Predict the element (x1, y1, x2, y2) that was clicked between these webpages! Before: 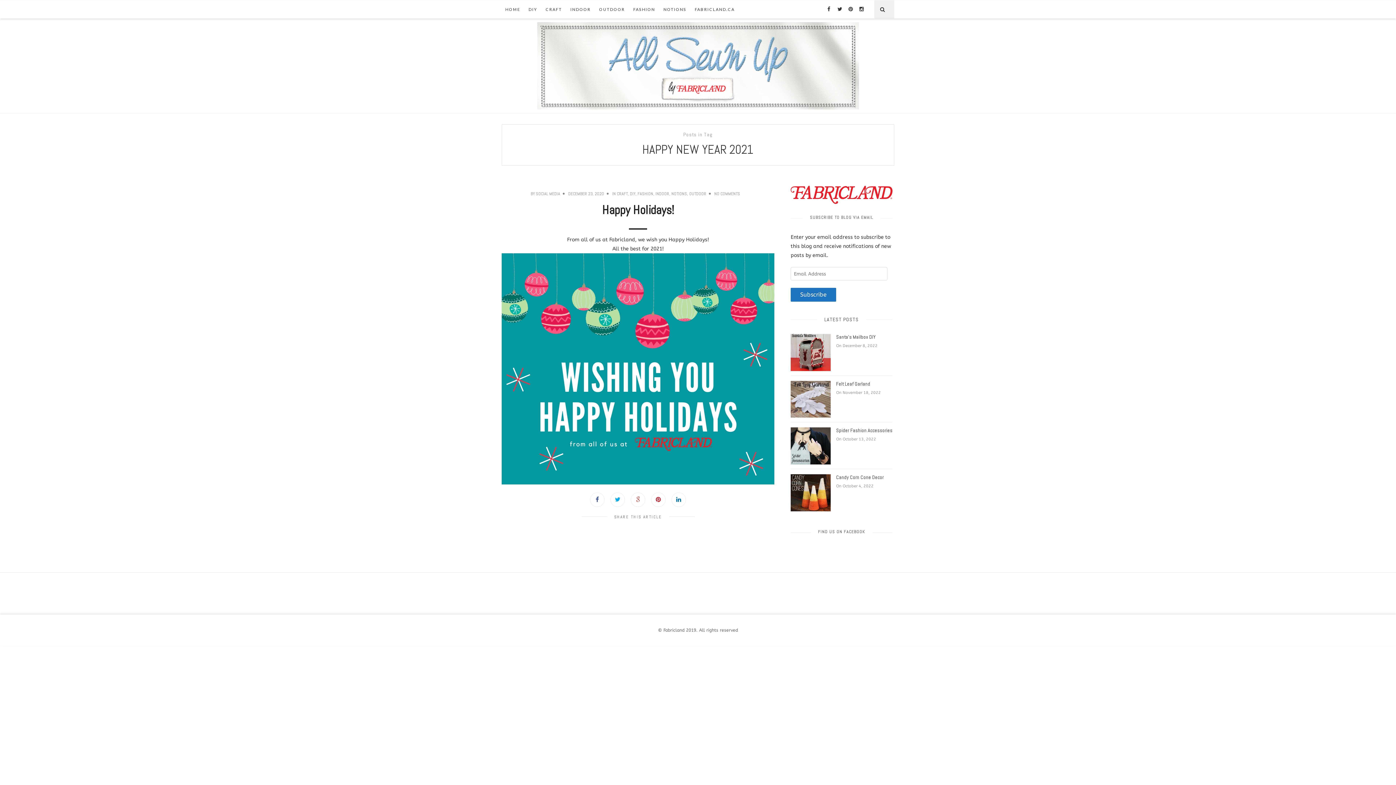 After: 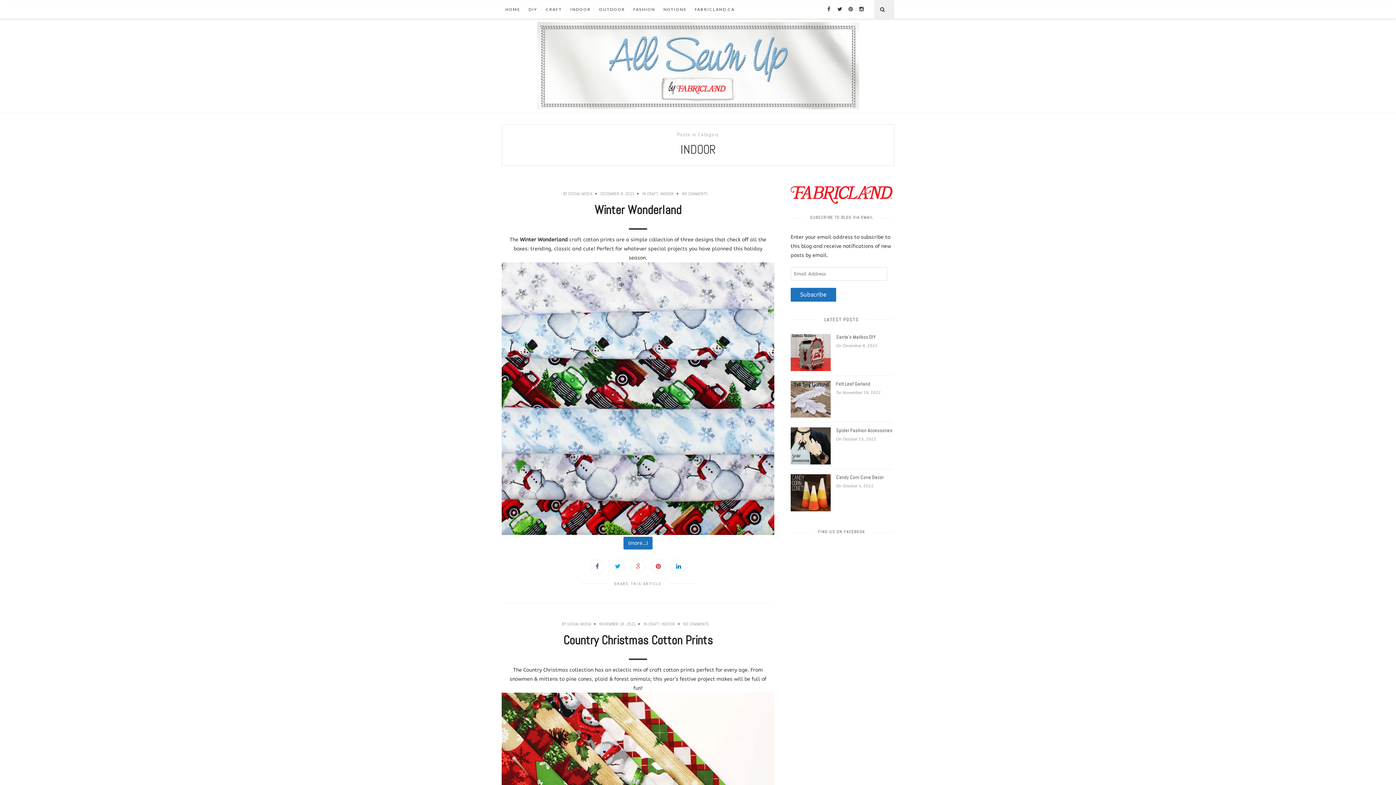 Action: label: INDOOR bbox: (566, 0, 594, 18)